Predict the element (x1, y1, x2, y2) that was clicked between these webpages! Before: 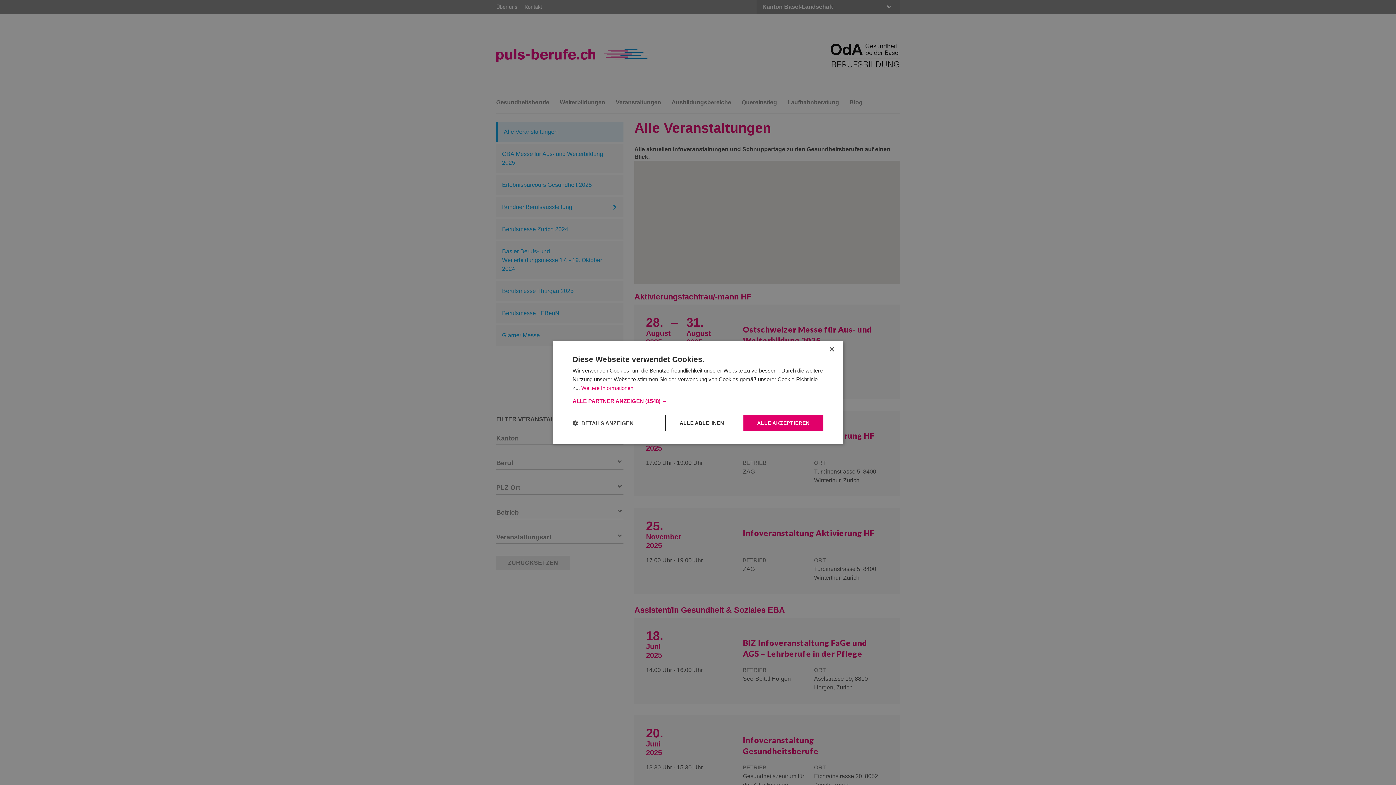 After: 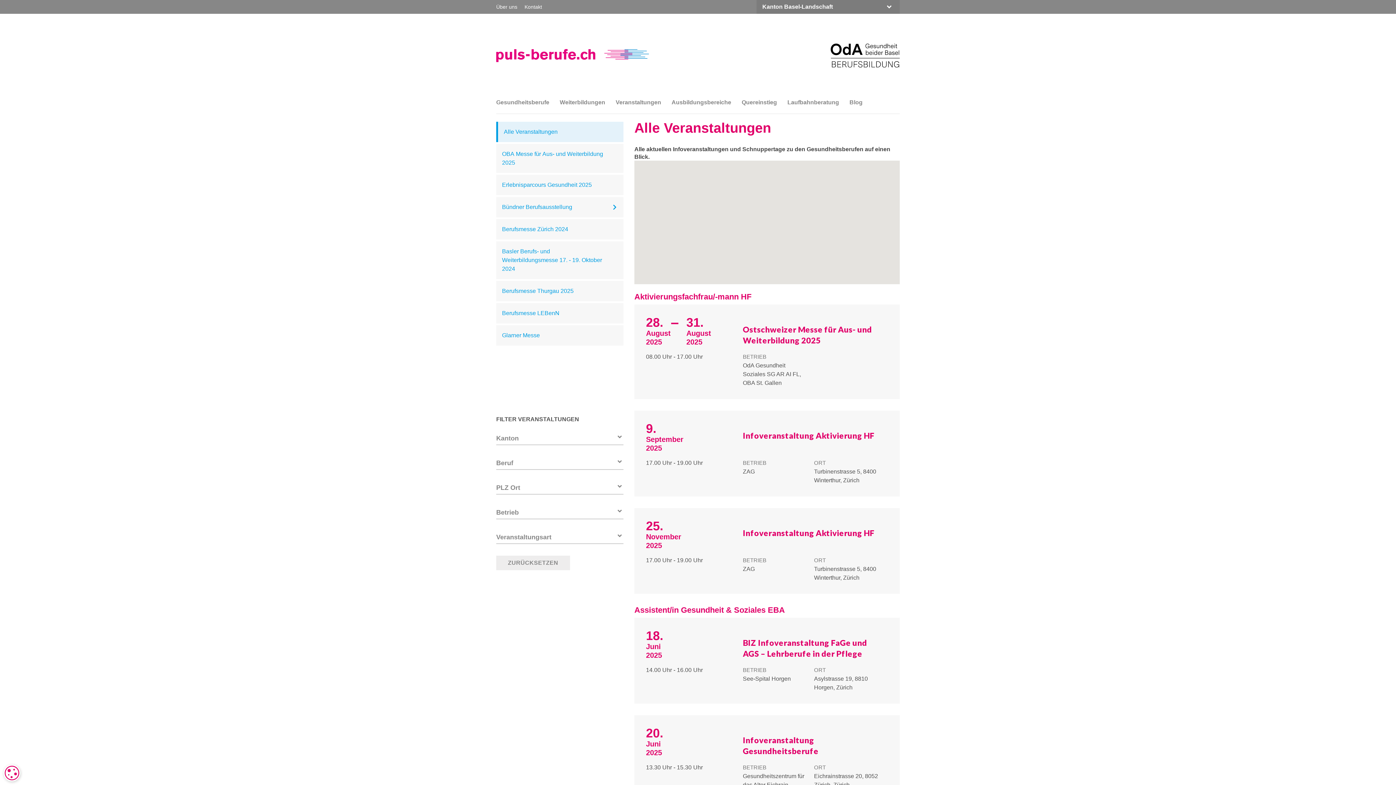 Action: label: ALLE ABLEHNEN bbox: (665, 415, 738, 431)